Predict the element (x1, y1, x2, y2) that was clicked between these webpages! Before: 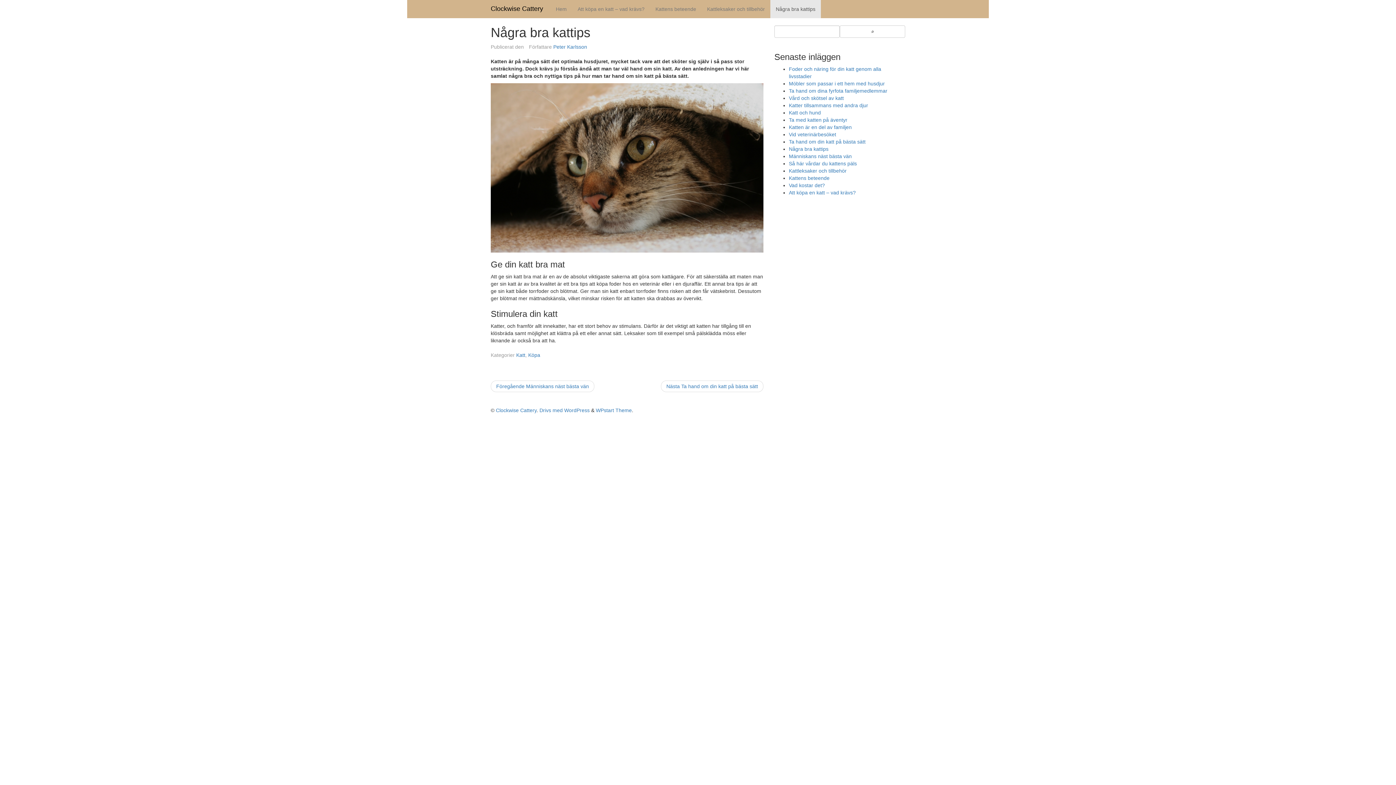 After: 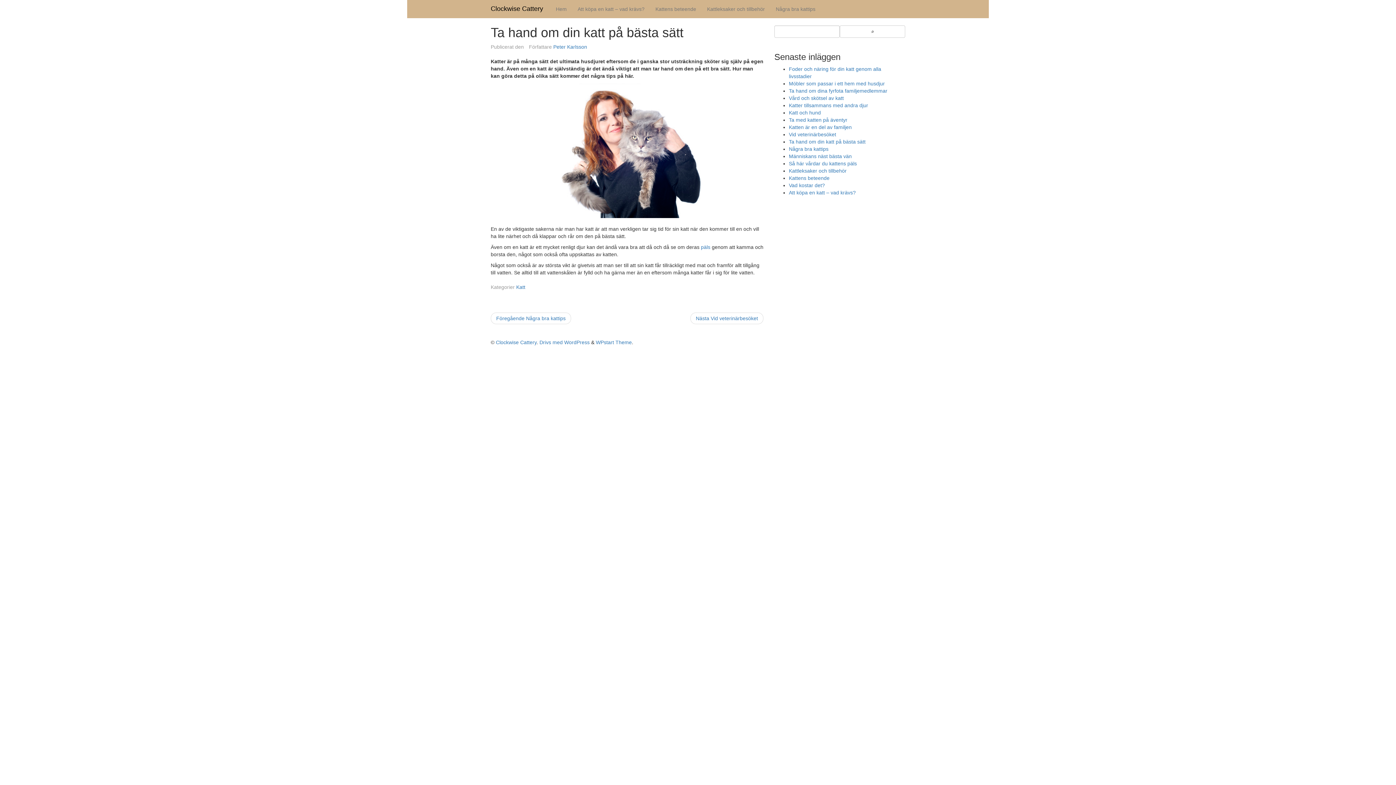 Action: bbox: (789, 138, 865, 144) label: Ta hand om din katt på bästa sätt